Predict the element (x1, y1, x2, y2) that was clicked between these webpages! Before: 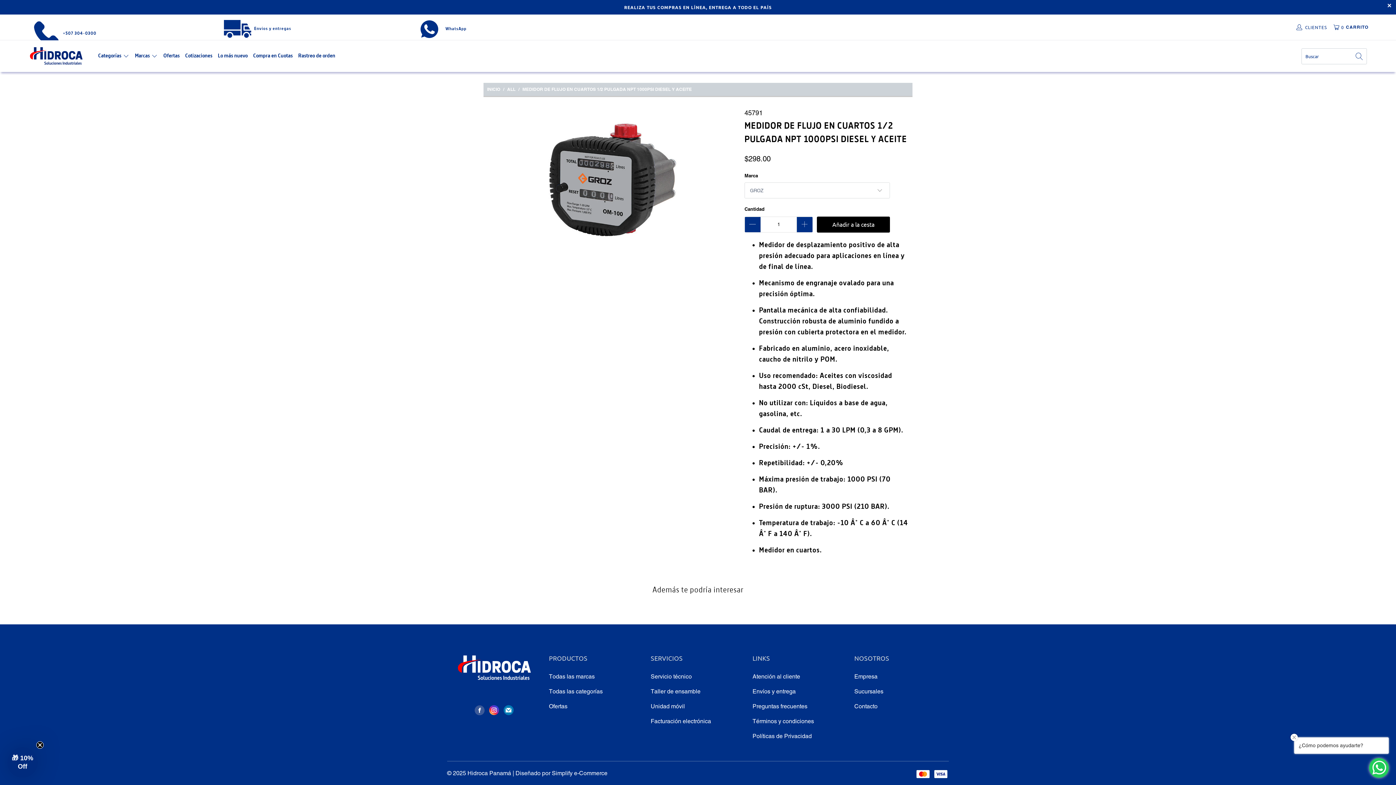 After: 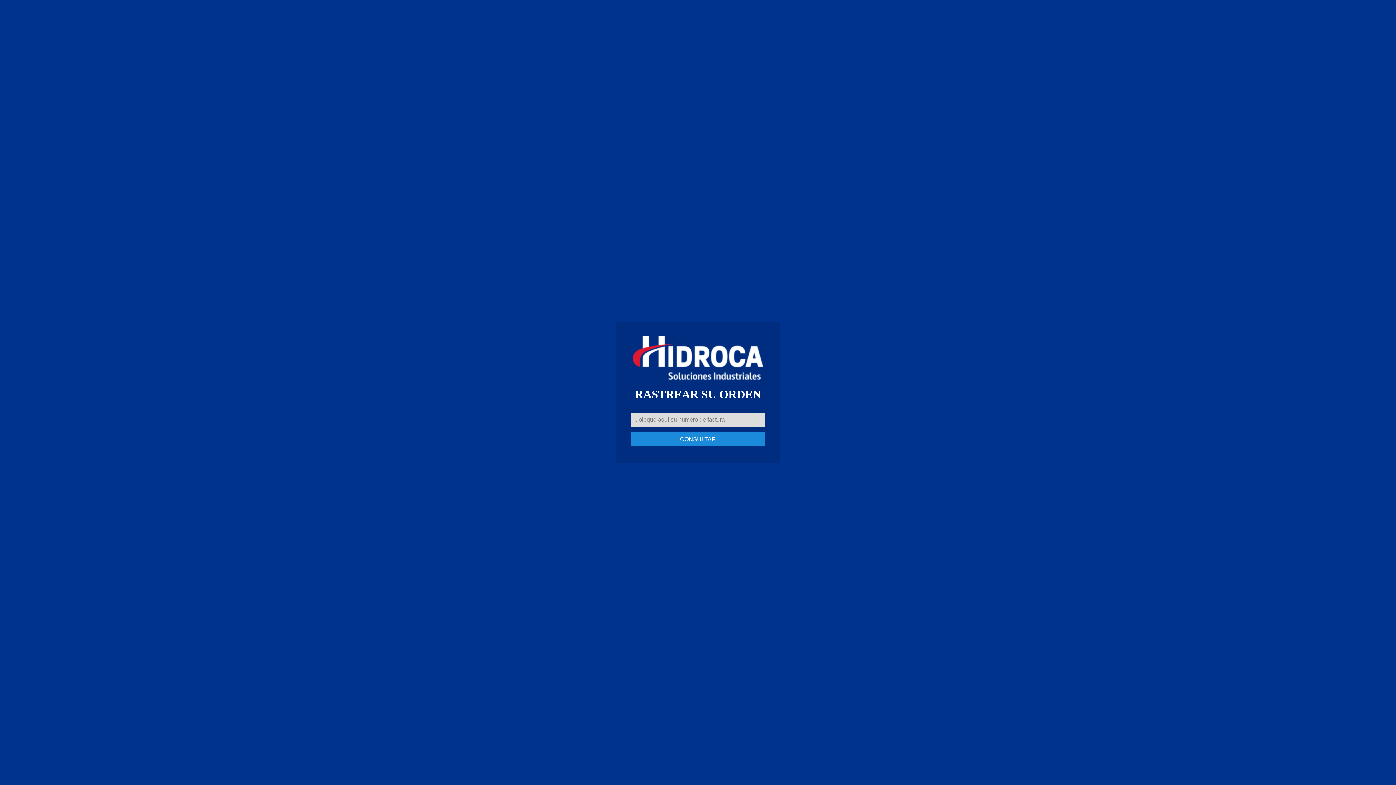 Action: bbox: (298, 46, 335, 65) label: Rastreo de orden